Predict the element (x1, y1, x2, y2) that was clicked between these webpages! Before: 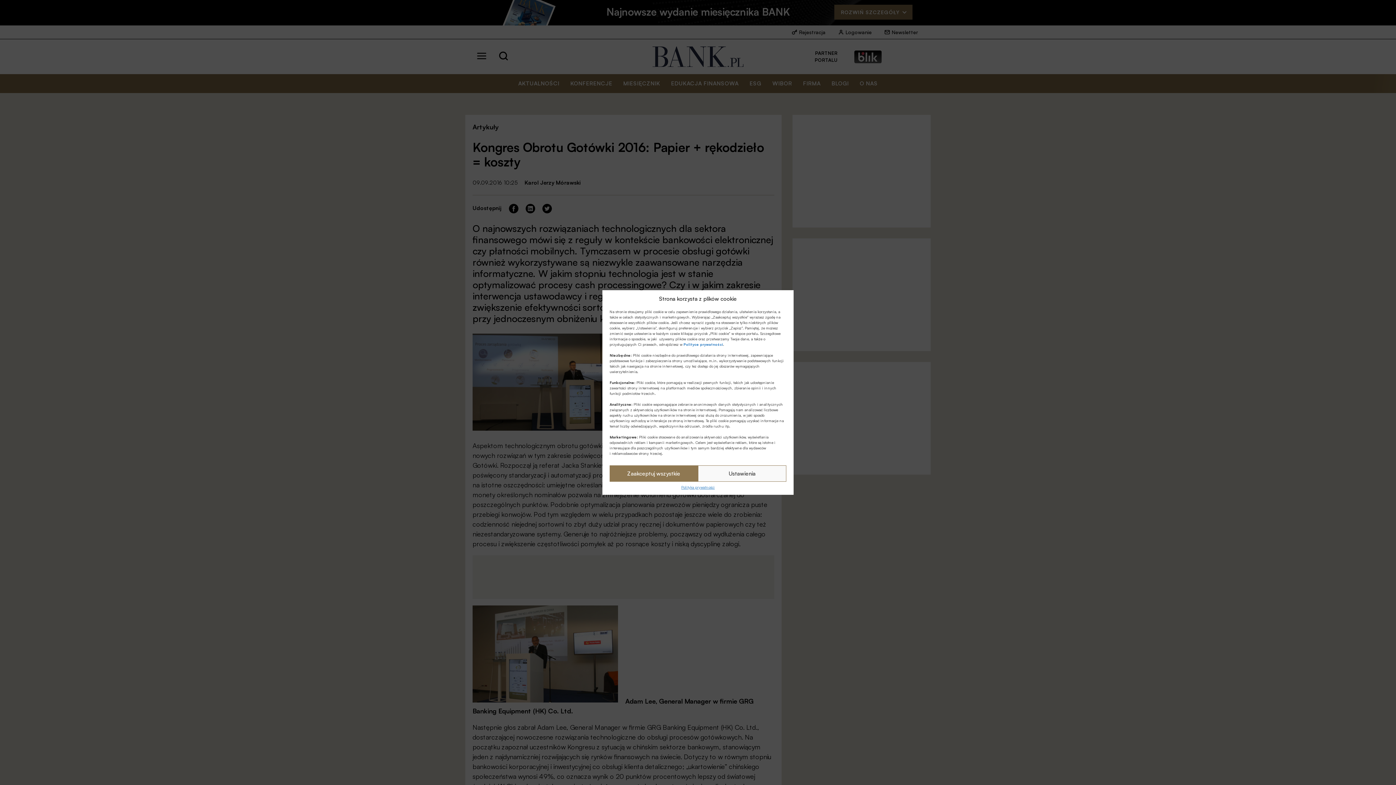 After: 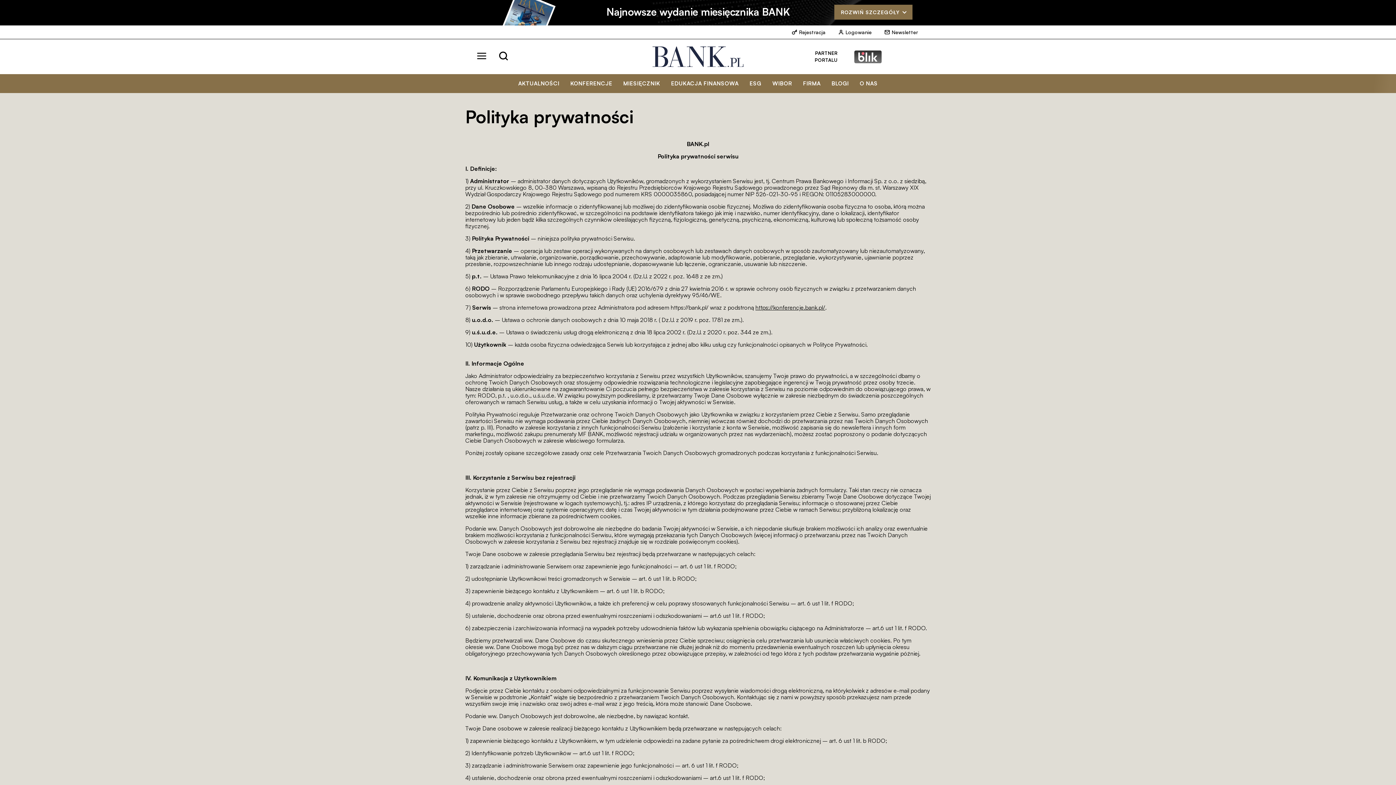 Action: label: Polityka prywatności bbox: (681, 485, 714, 489)